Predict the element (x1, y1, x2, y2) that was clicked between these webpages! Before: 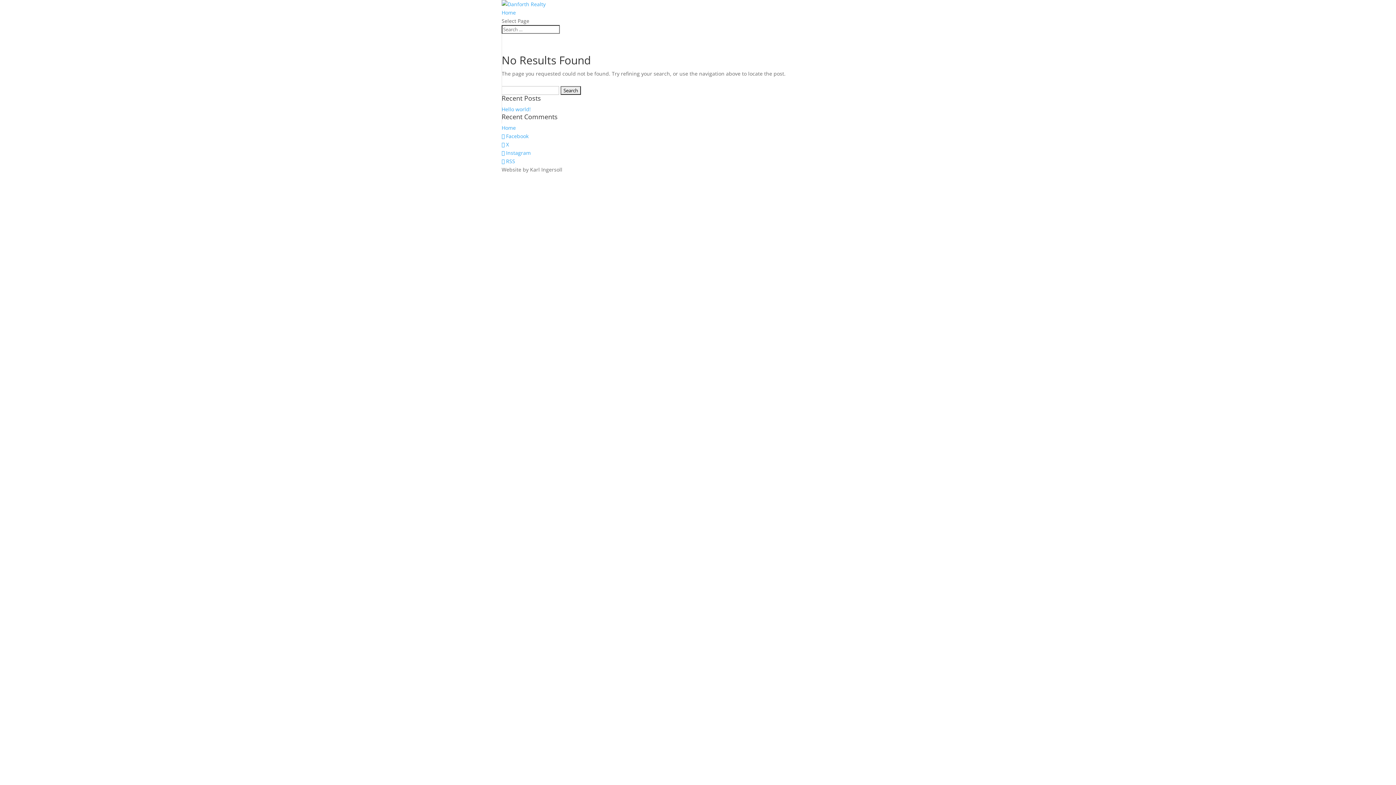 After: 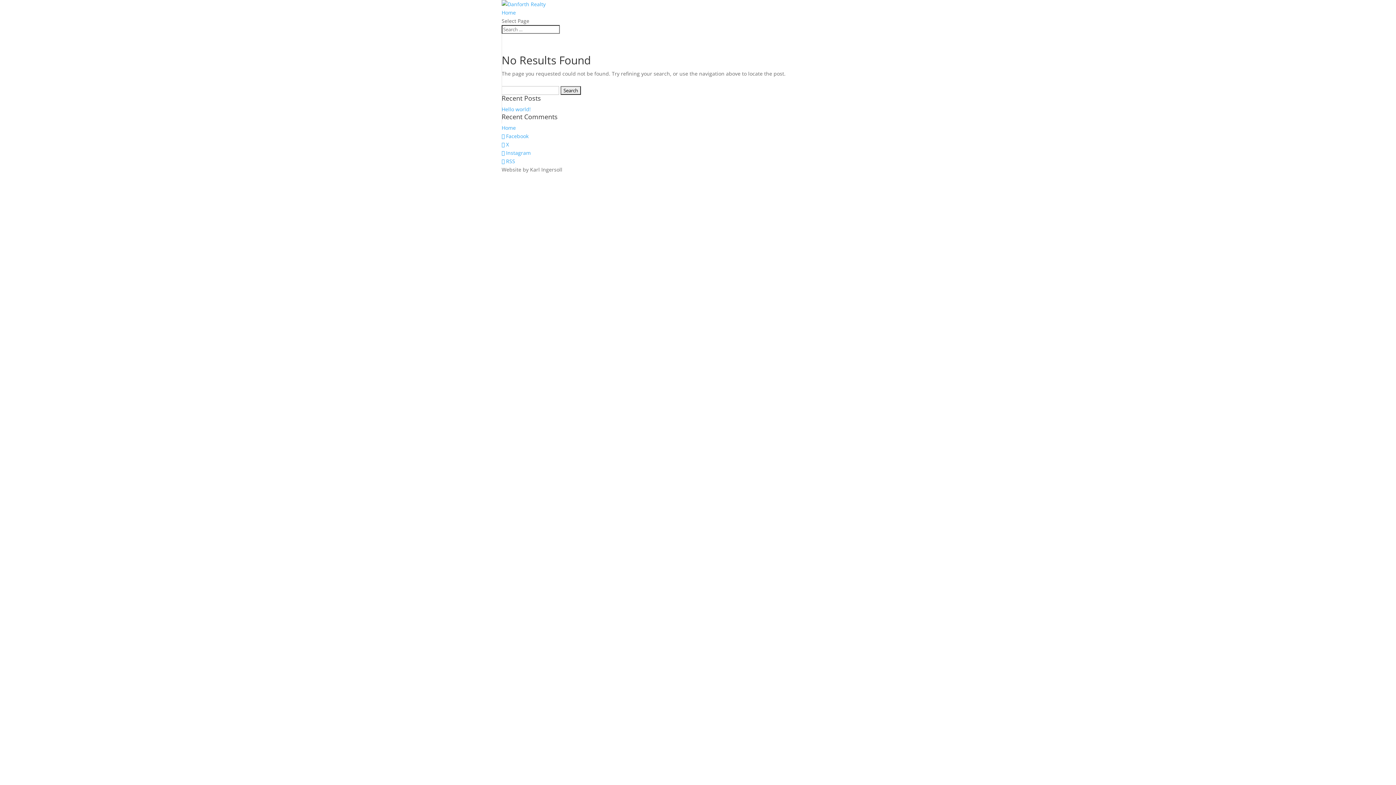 Action: label:  X bbox: (501, 141, 509, 148)